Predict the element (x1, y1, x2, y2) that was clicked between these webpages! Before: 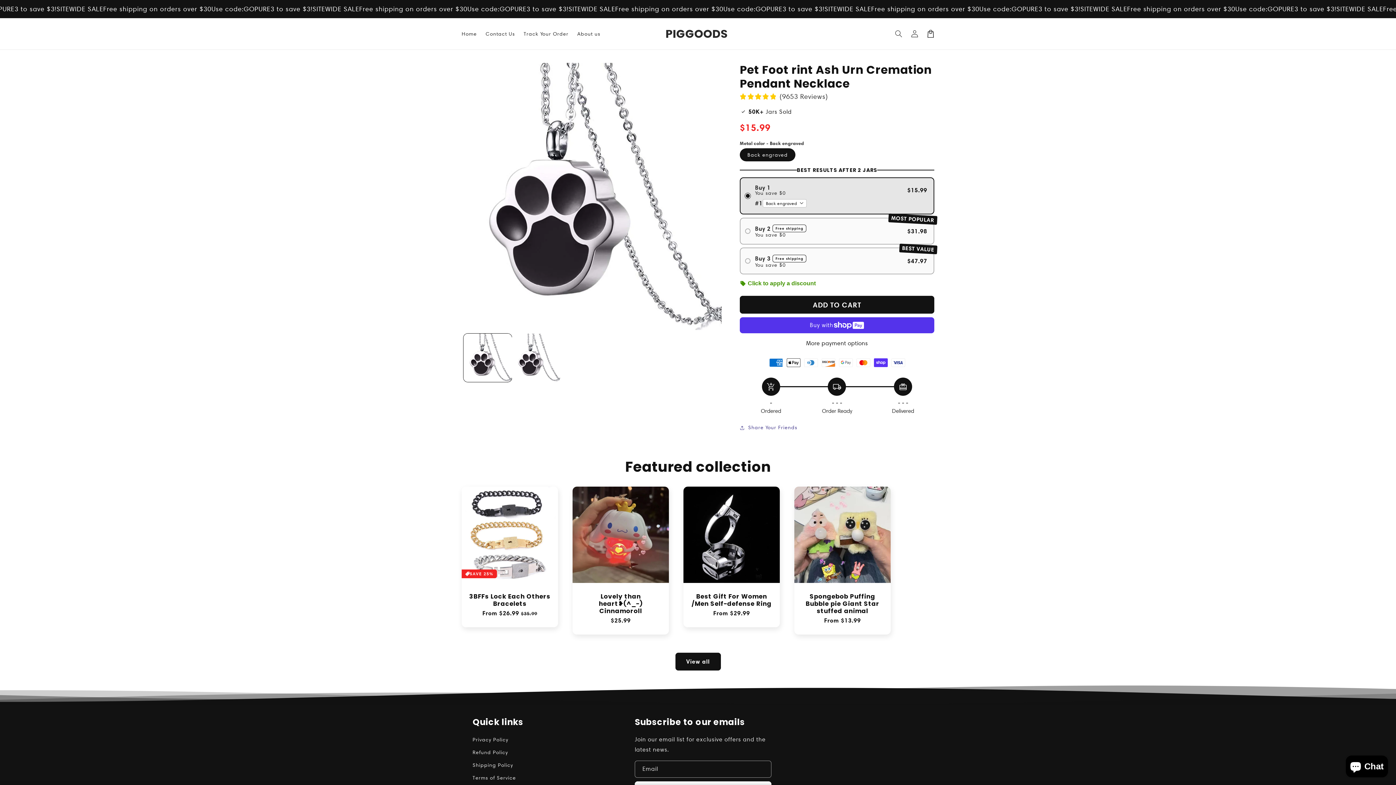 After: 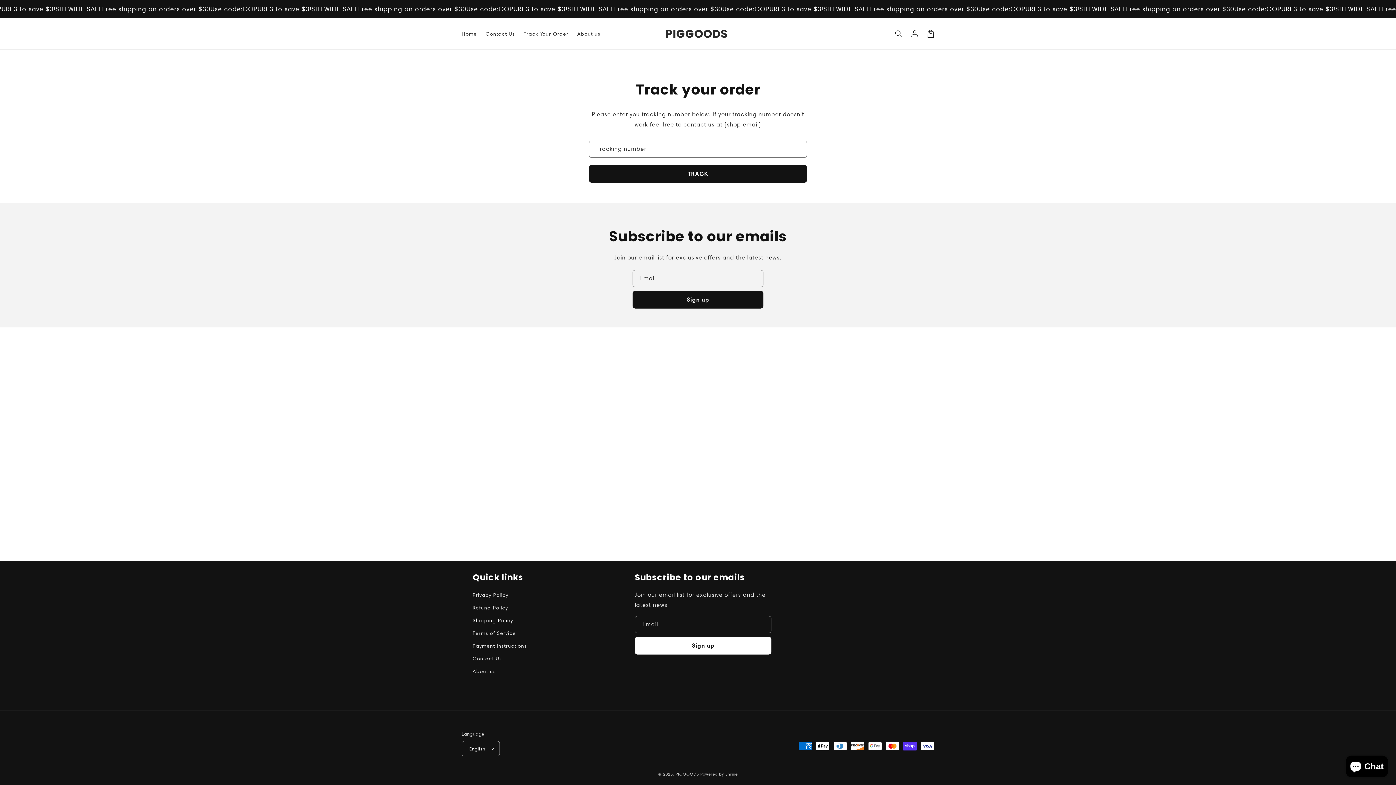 Action: label: Shipping Policy bbox: (472, 759, 513, 772)